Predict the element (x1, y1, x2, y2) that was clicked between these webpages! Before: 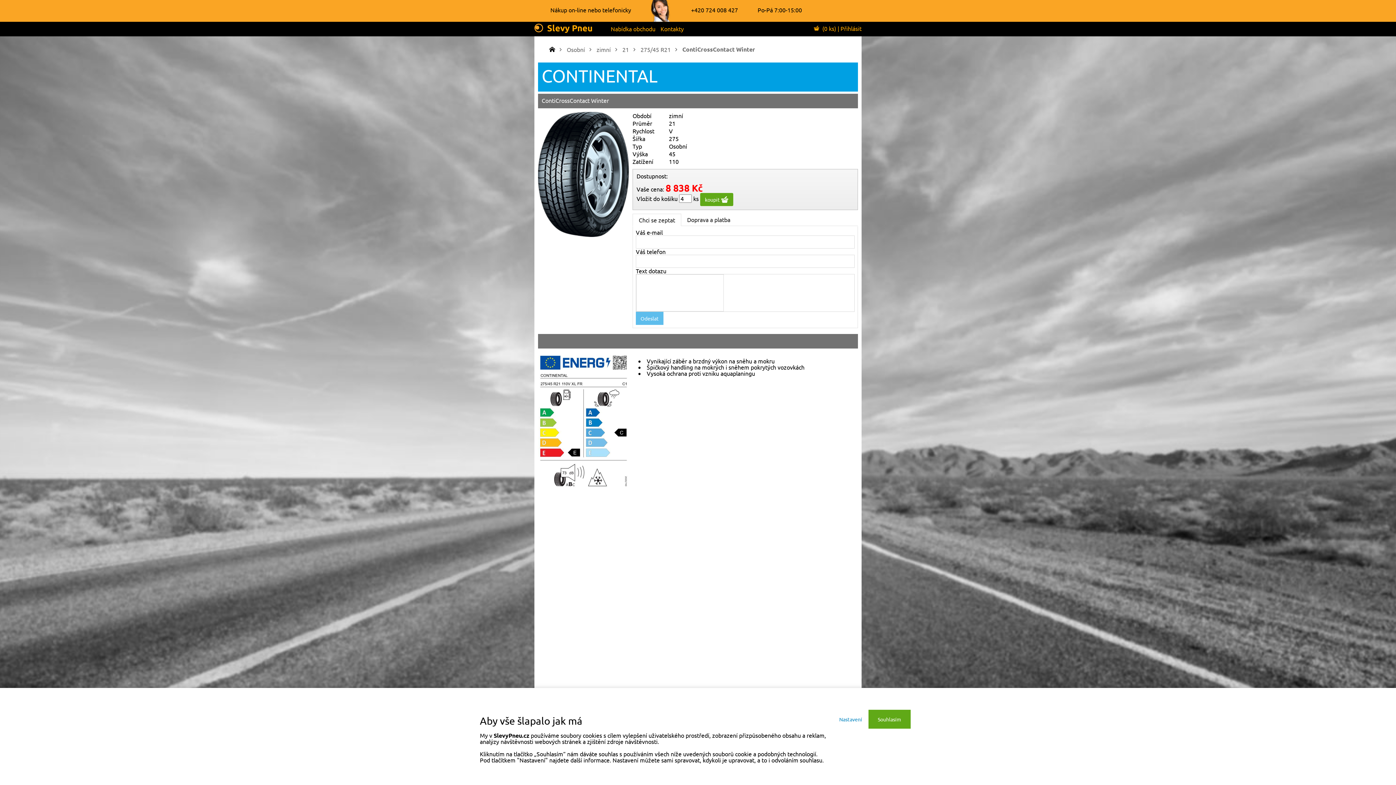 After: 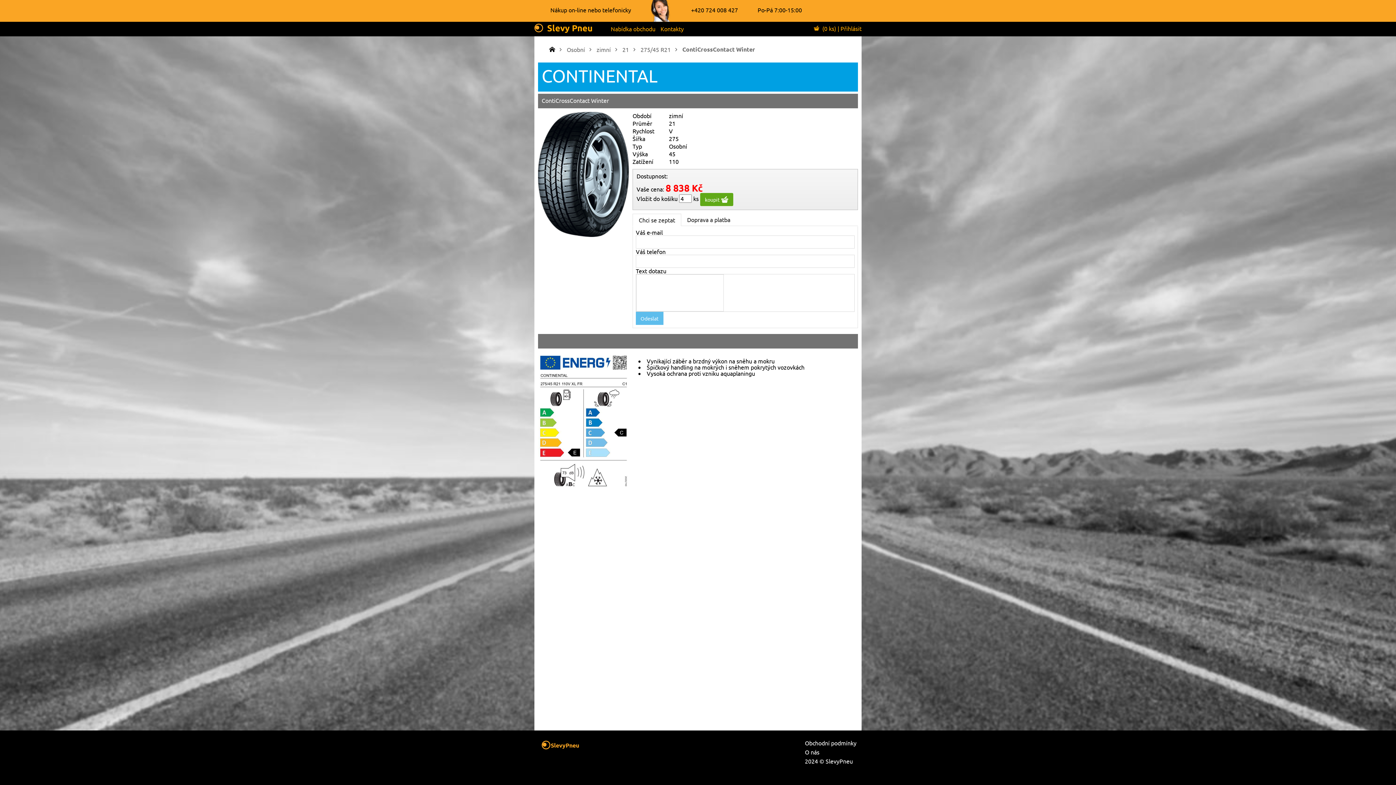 Action: label: Souhlasím bbox: (868, 710, 910, 729)